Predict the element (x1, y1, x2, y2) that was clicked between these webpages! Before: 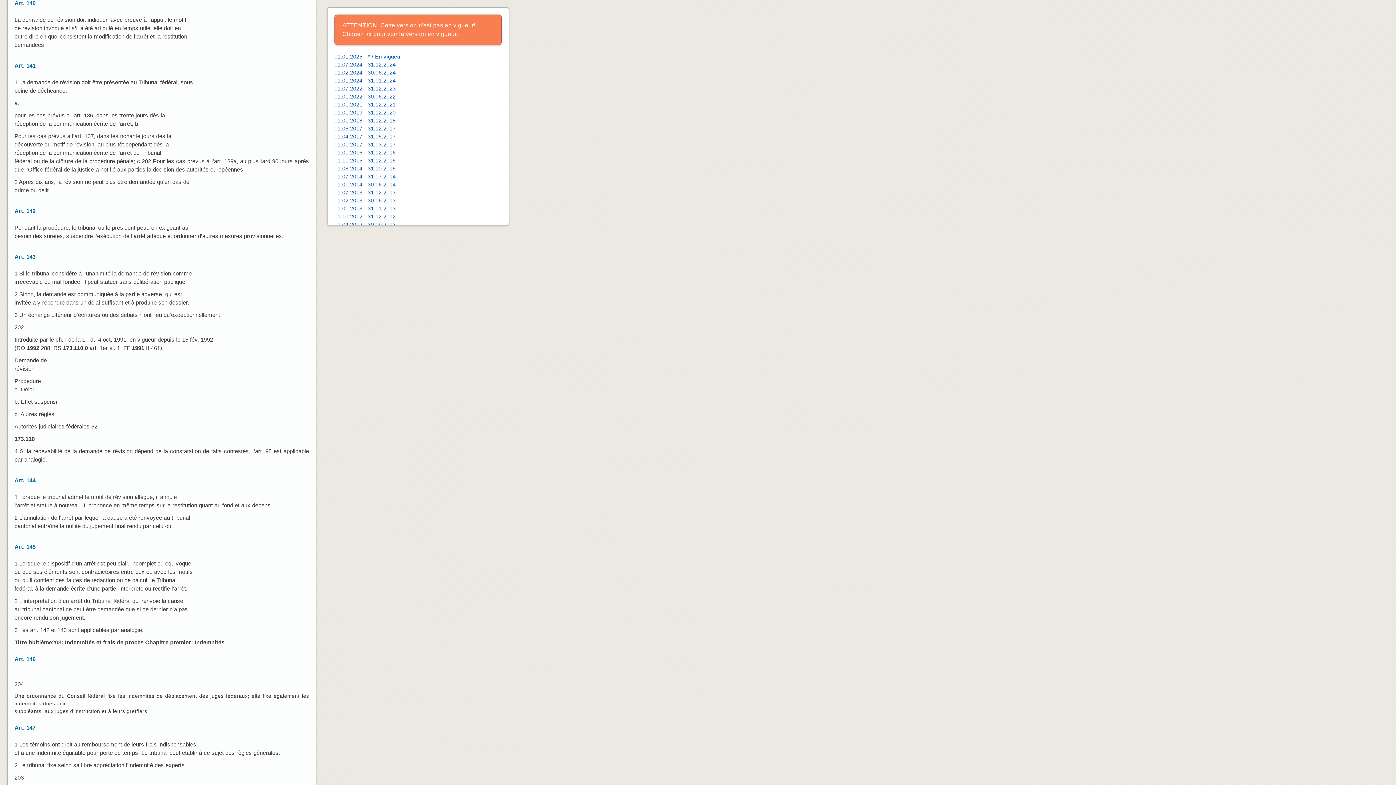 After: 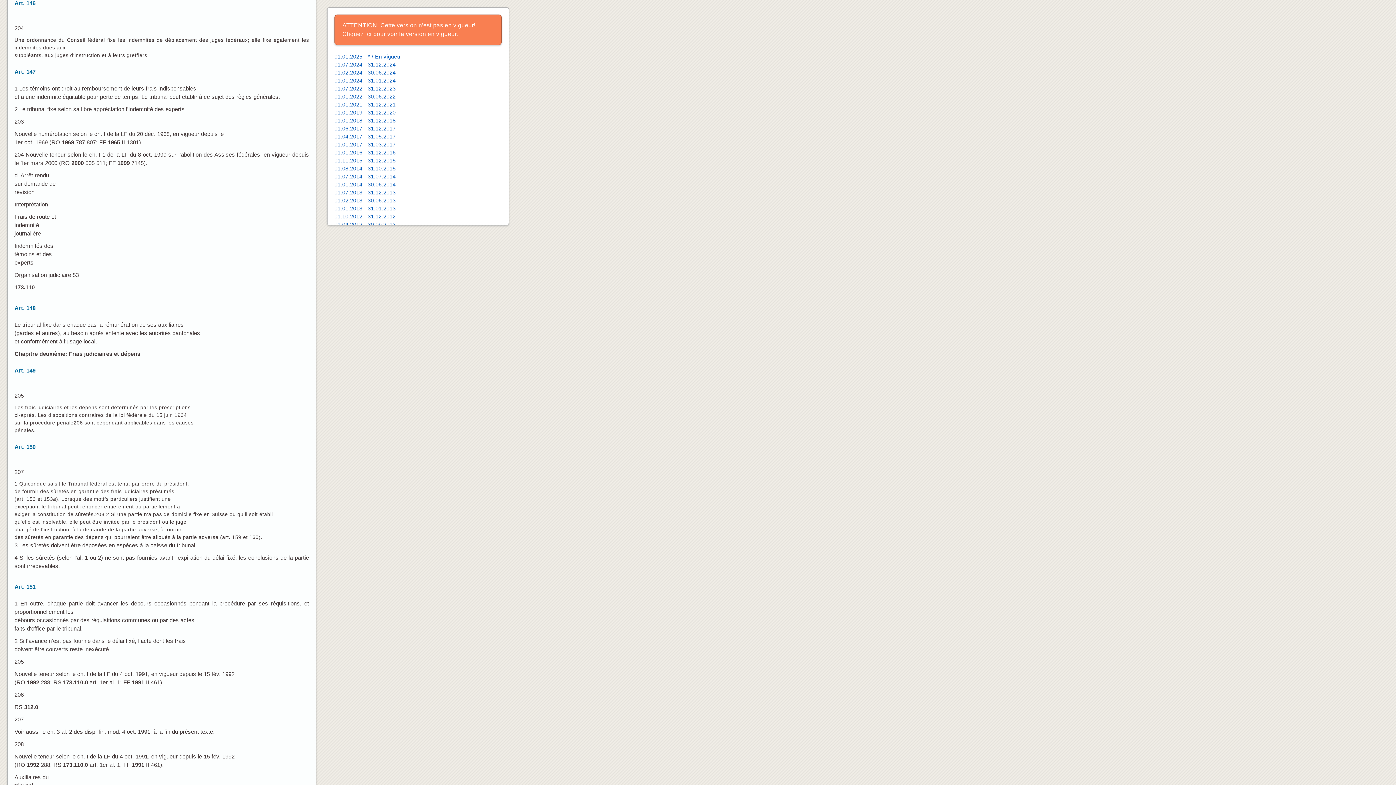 Action: bbox: (14, 656, 35, 662) label: Art. 146